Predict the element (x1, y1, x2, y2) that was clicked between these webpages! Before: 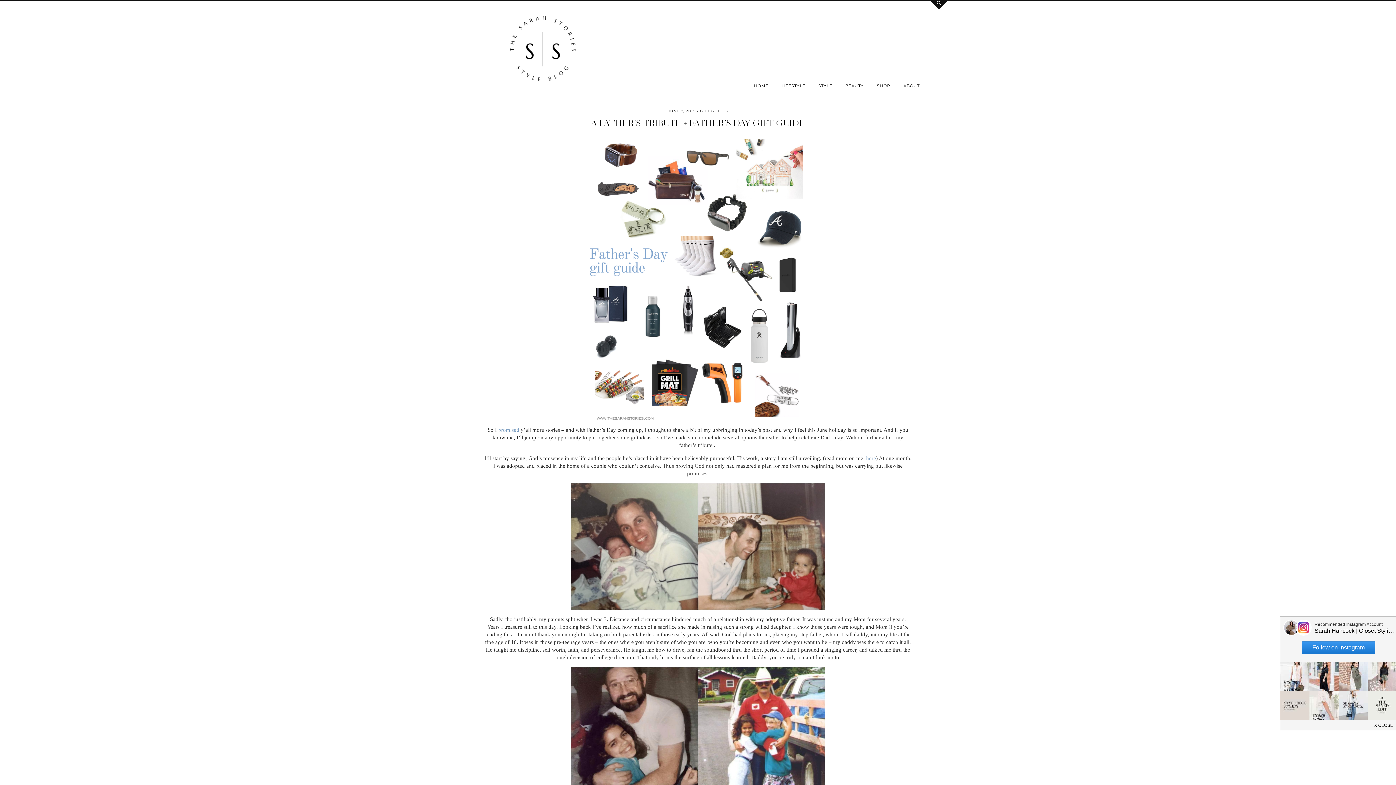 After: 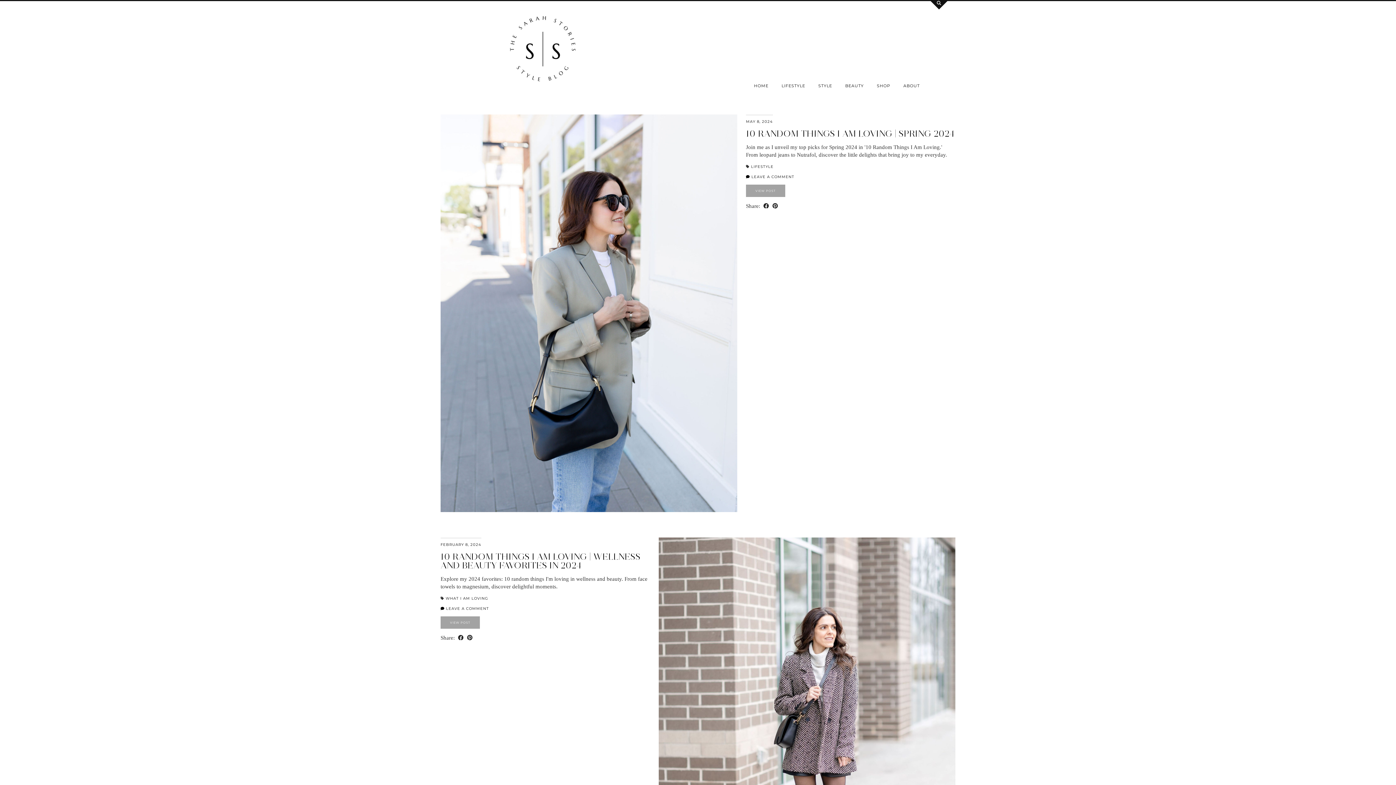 Action: bbox: (775, 78, 812, 92) label: LIFESTYLE